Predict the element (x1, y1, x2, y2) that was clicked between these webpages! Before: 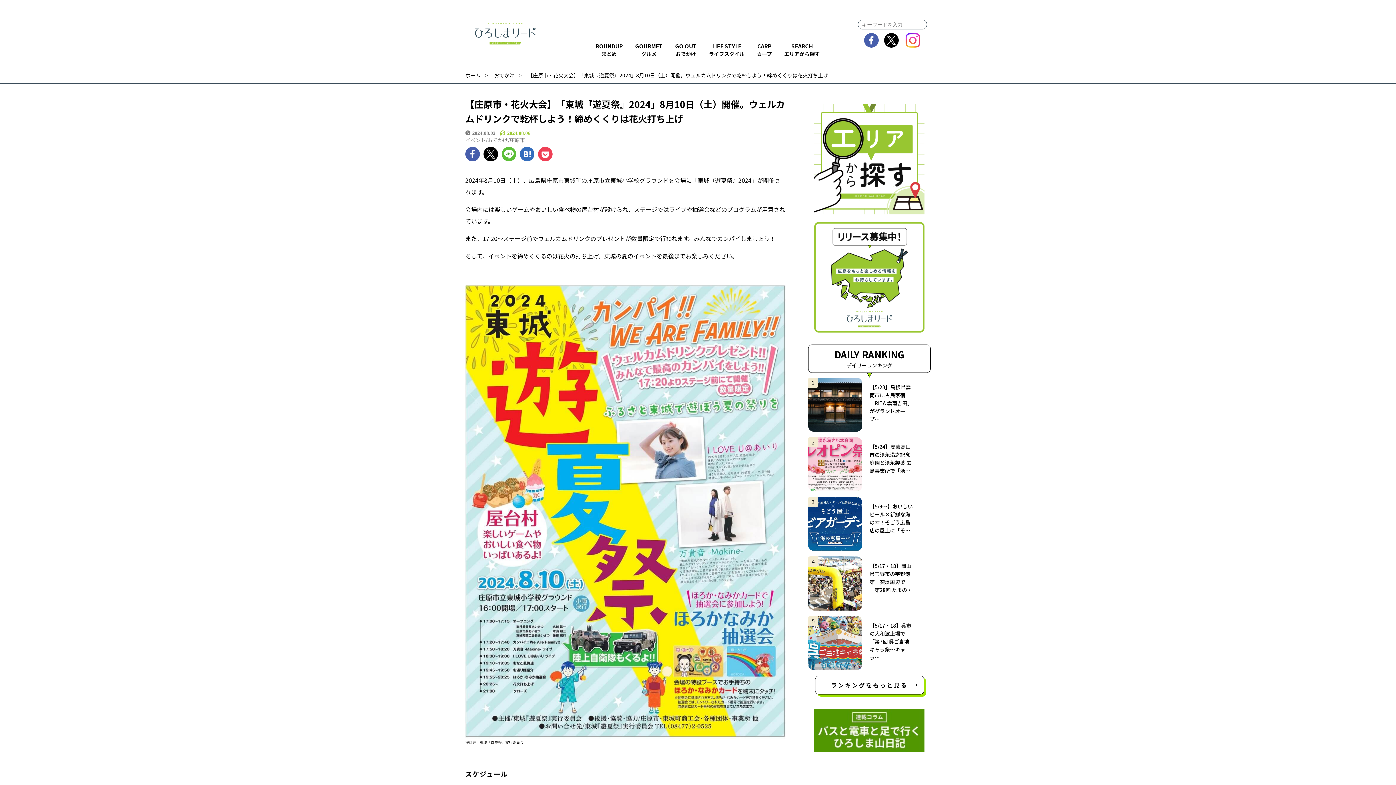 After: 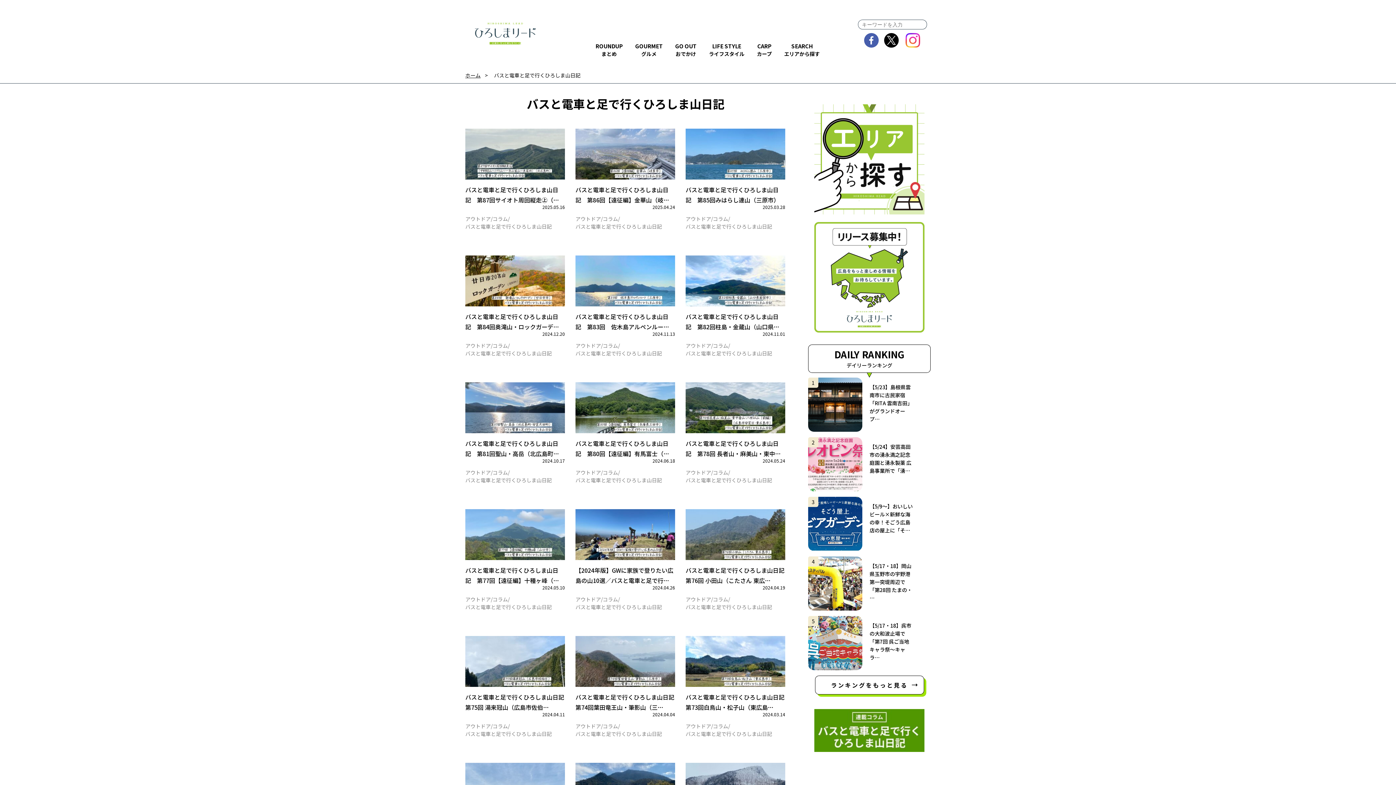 Action: bbox: (814, 746, 924, 753)